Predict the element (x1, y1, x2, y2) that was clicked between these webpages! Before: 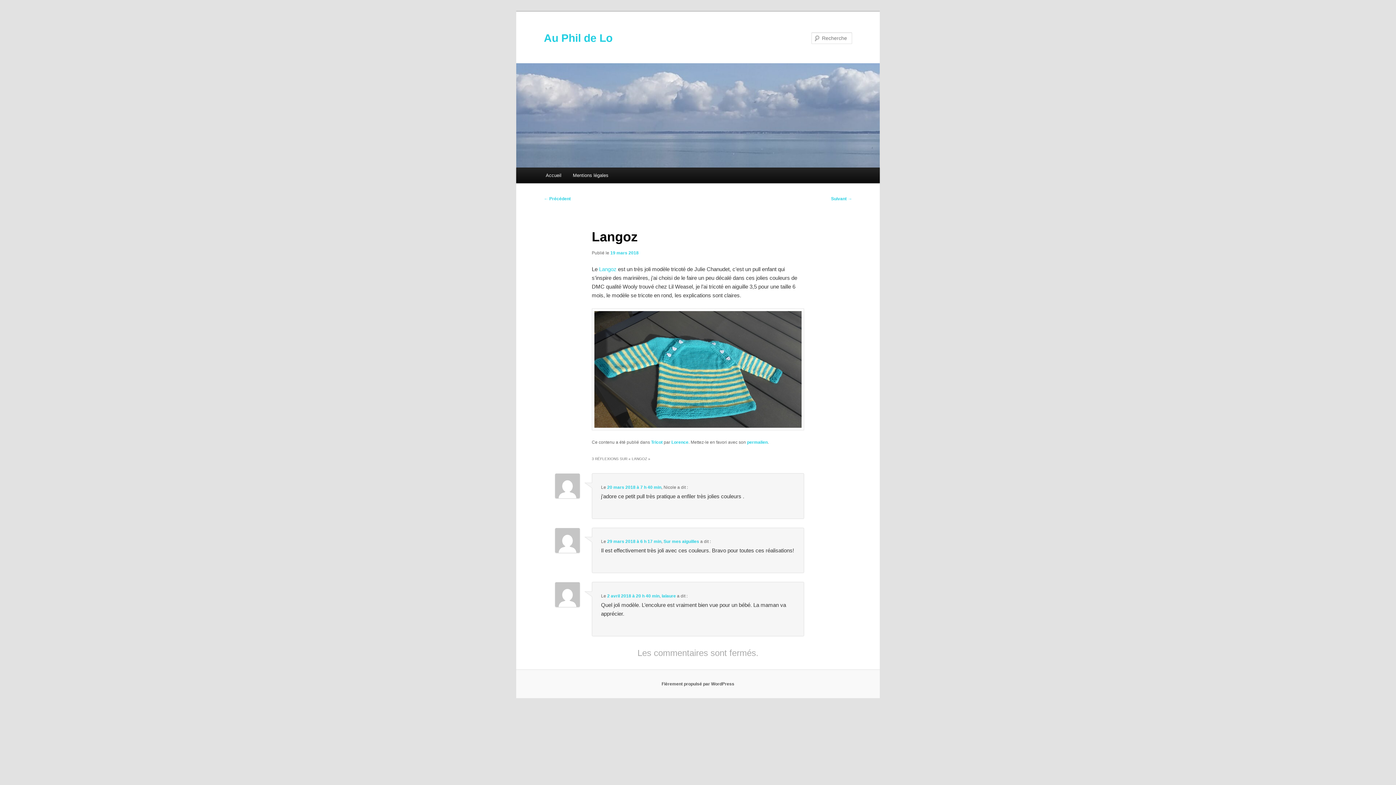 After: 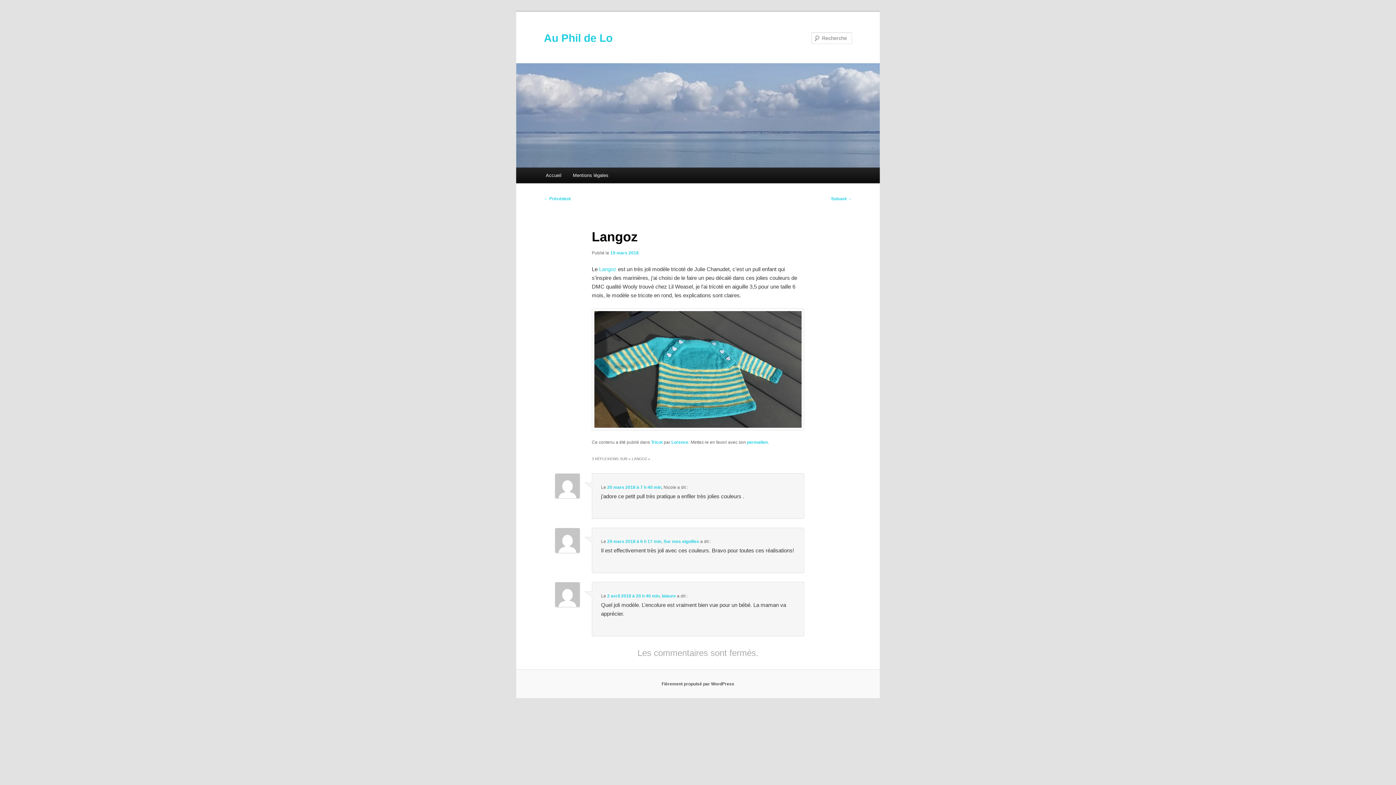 Action: label: permalien bbox: (747, 440, 767, 445)